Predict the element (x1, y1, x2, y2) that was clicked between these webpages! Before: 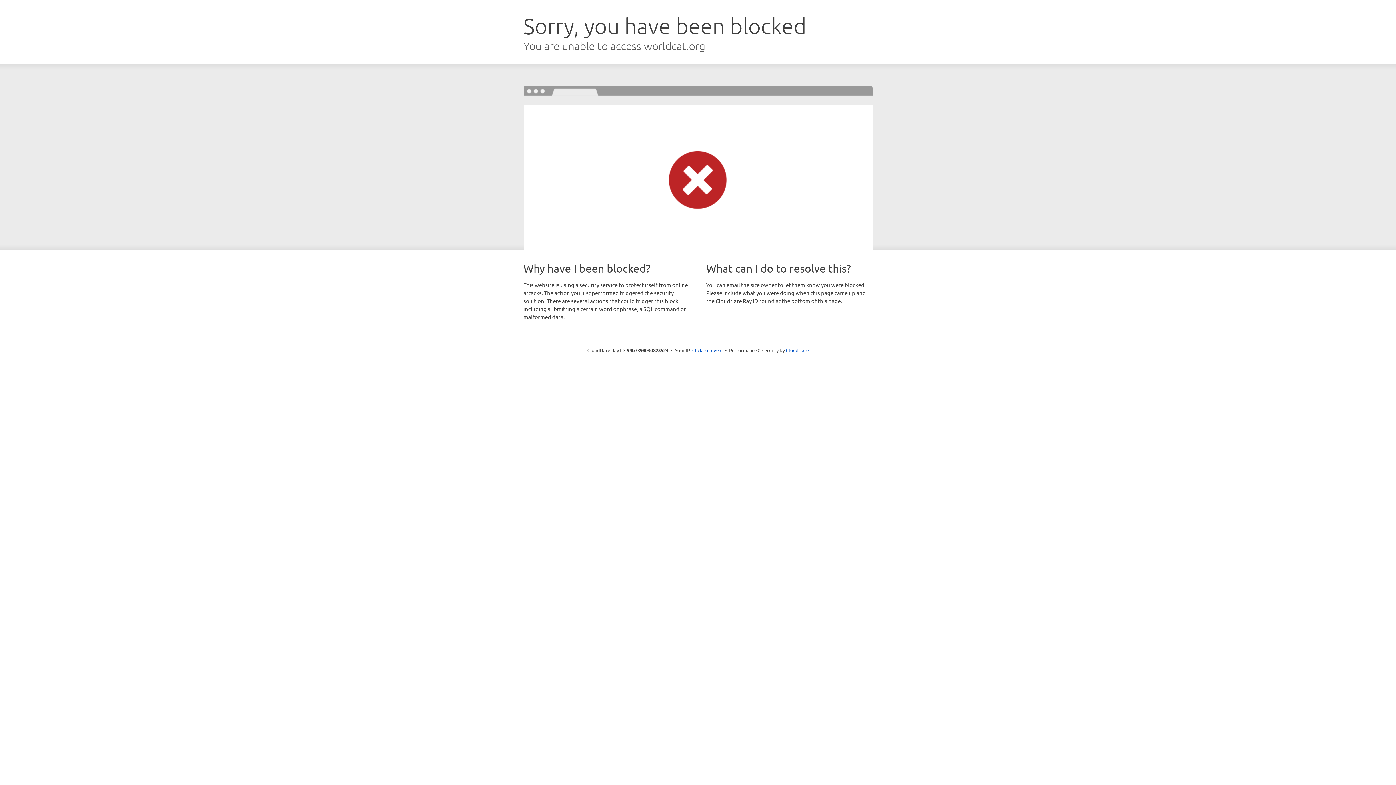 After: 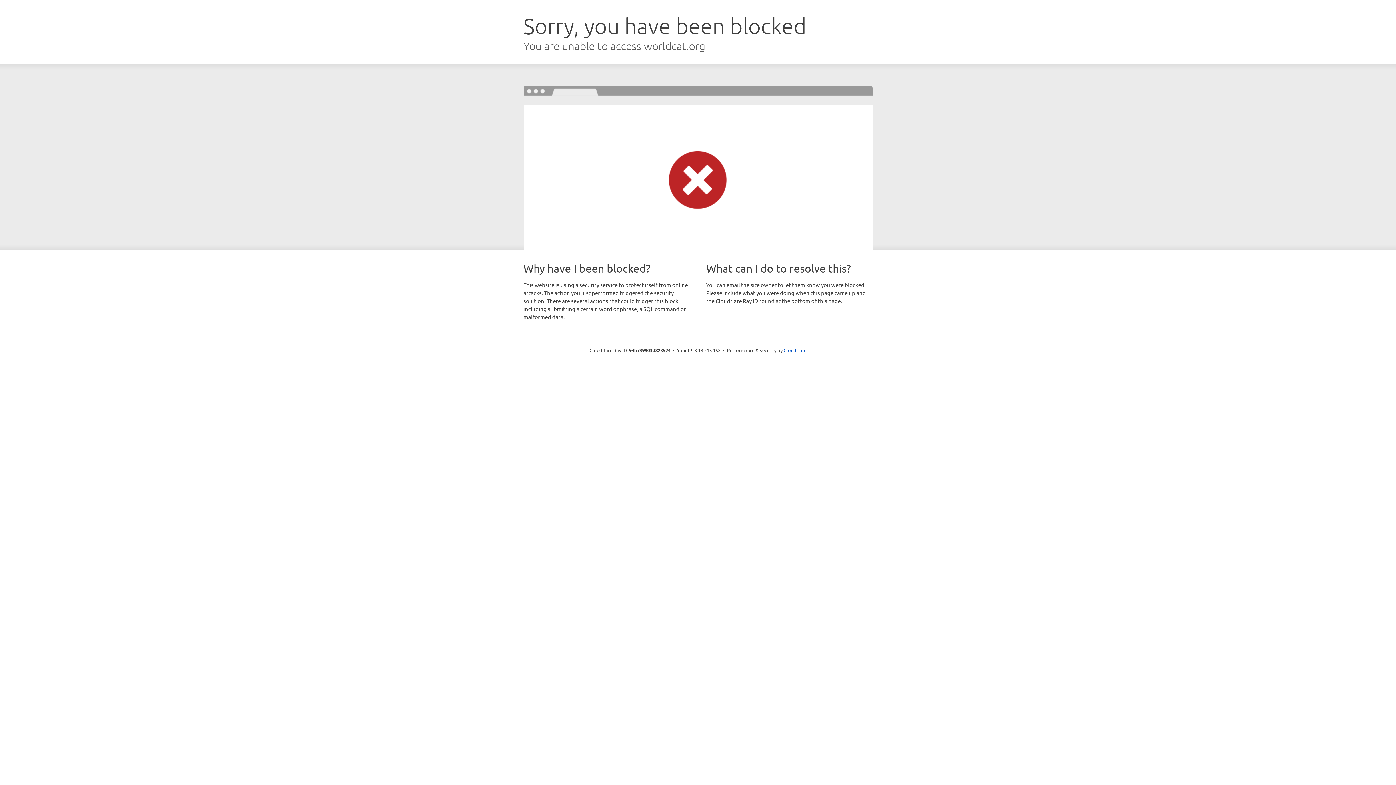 Action: label: Click to reveal bbox: (692, 346, 722, 353)